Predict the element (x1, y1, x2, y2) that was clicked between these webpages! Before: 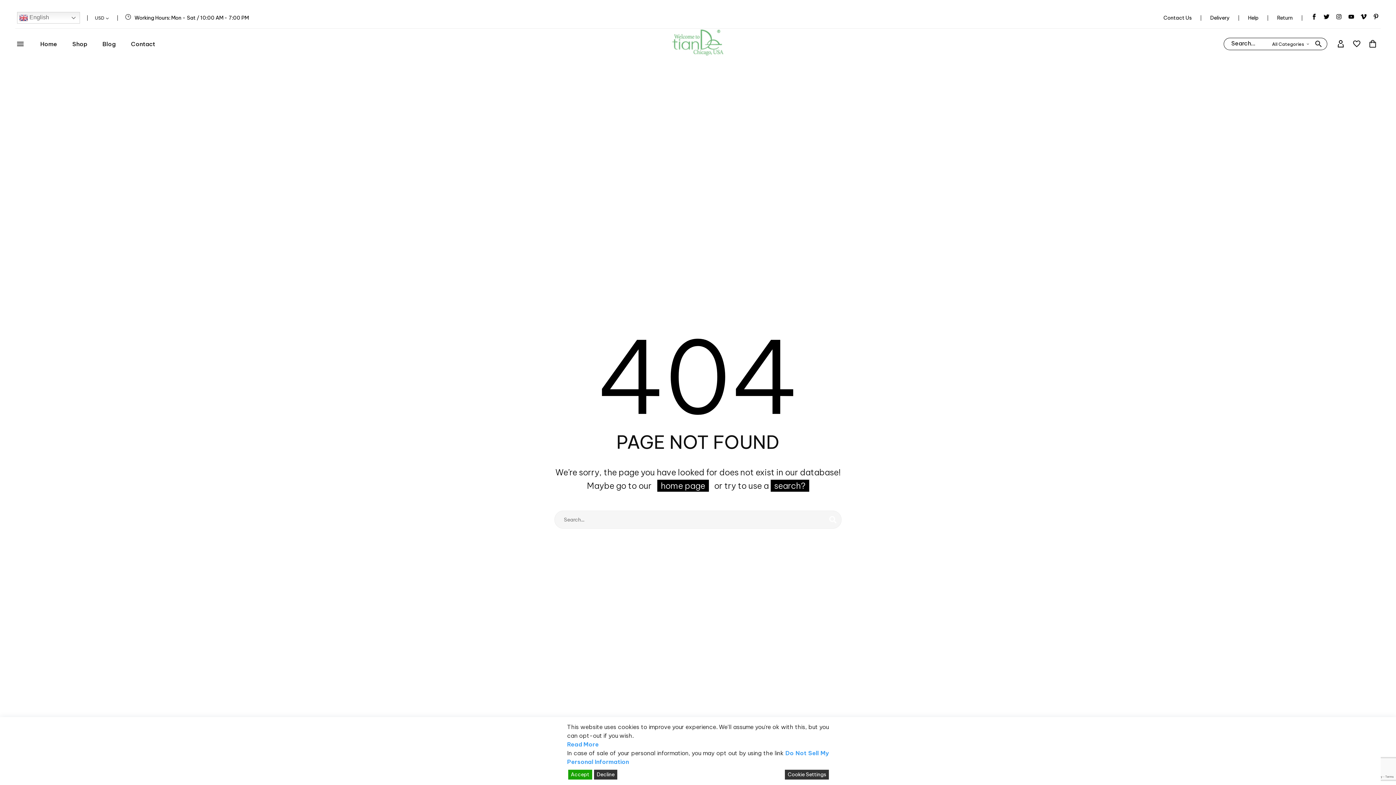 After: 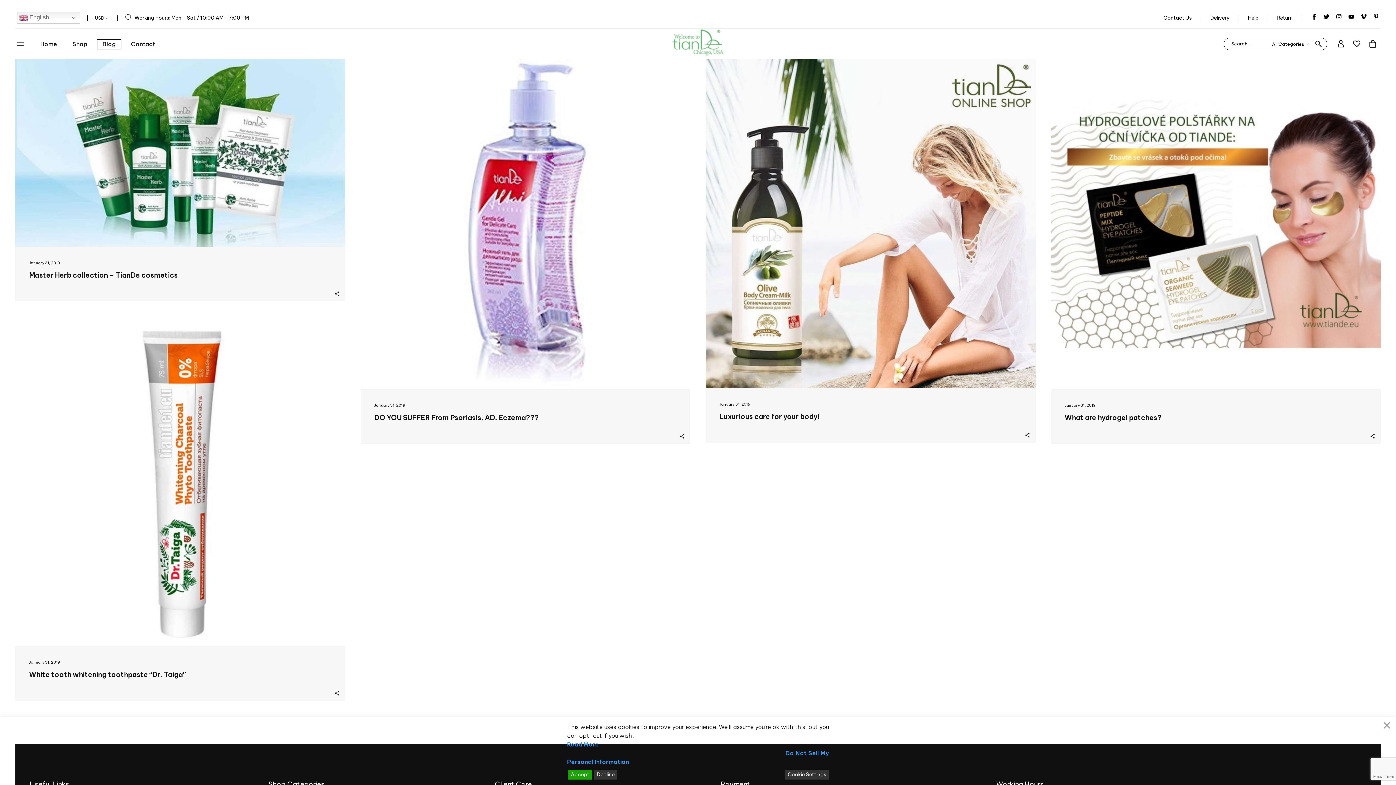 Action: label: Blog bbox: (96, 38, 121, 49)